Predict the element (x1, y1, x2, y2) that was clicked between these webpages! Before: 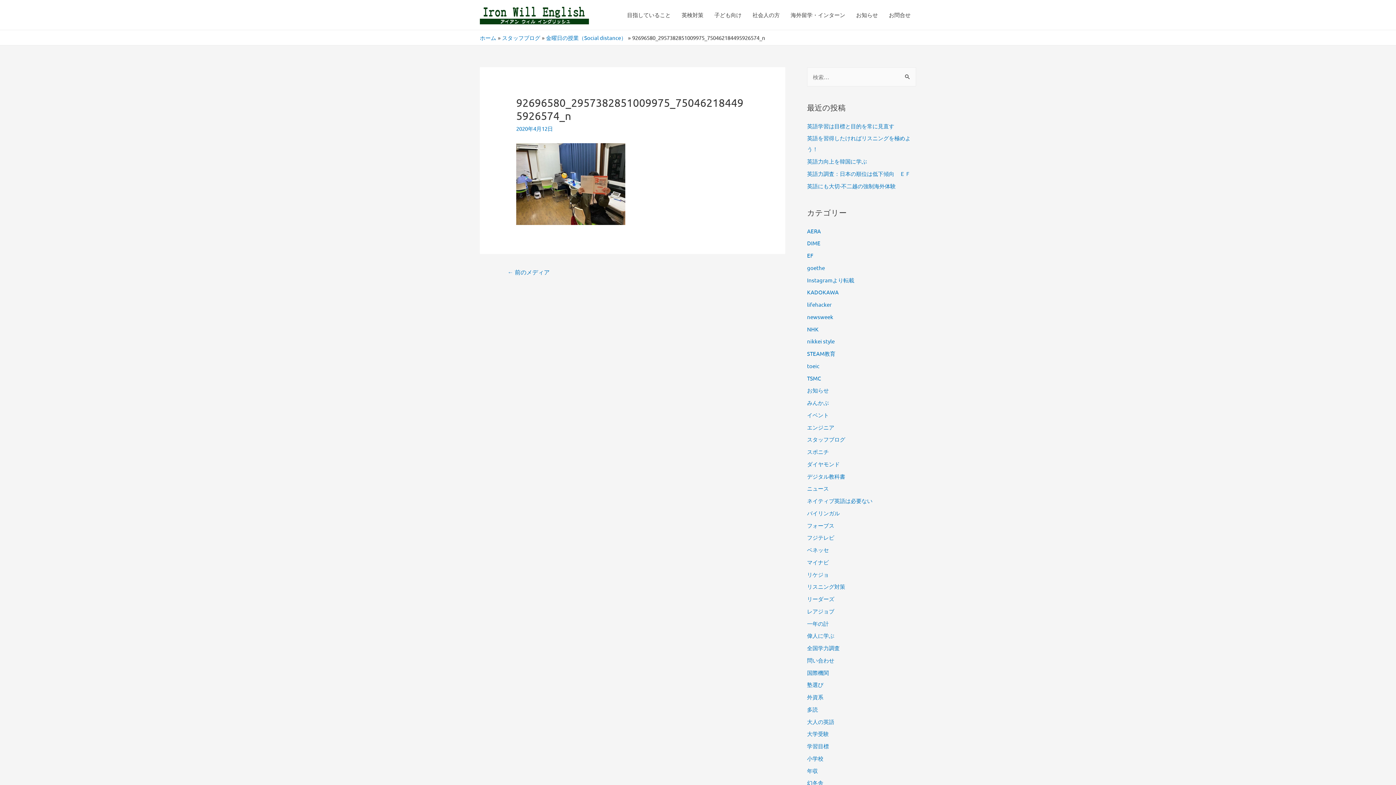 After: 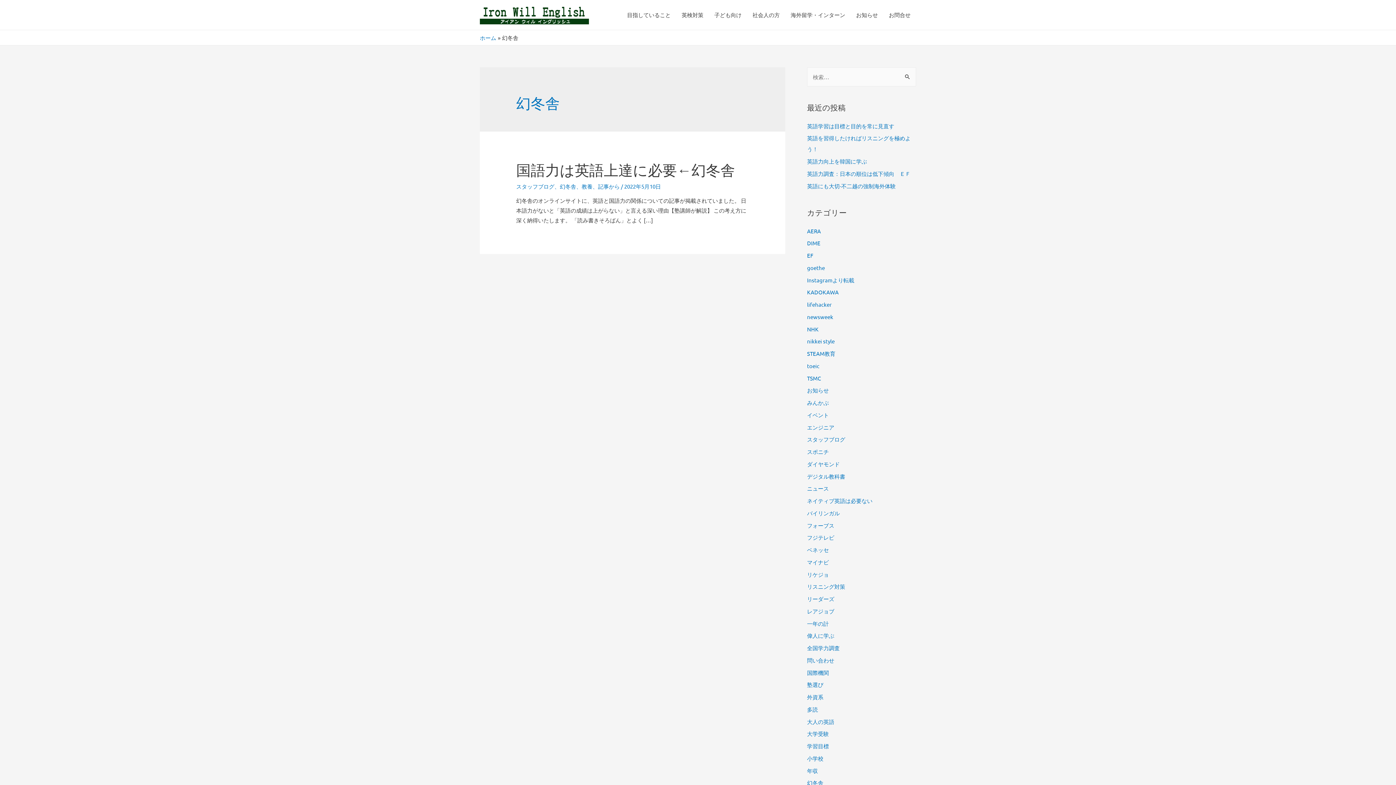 Action: label: 幻冬舎 bbox: (807, 779, 823, 786)